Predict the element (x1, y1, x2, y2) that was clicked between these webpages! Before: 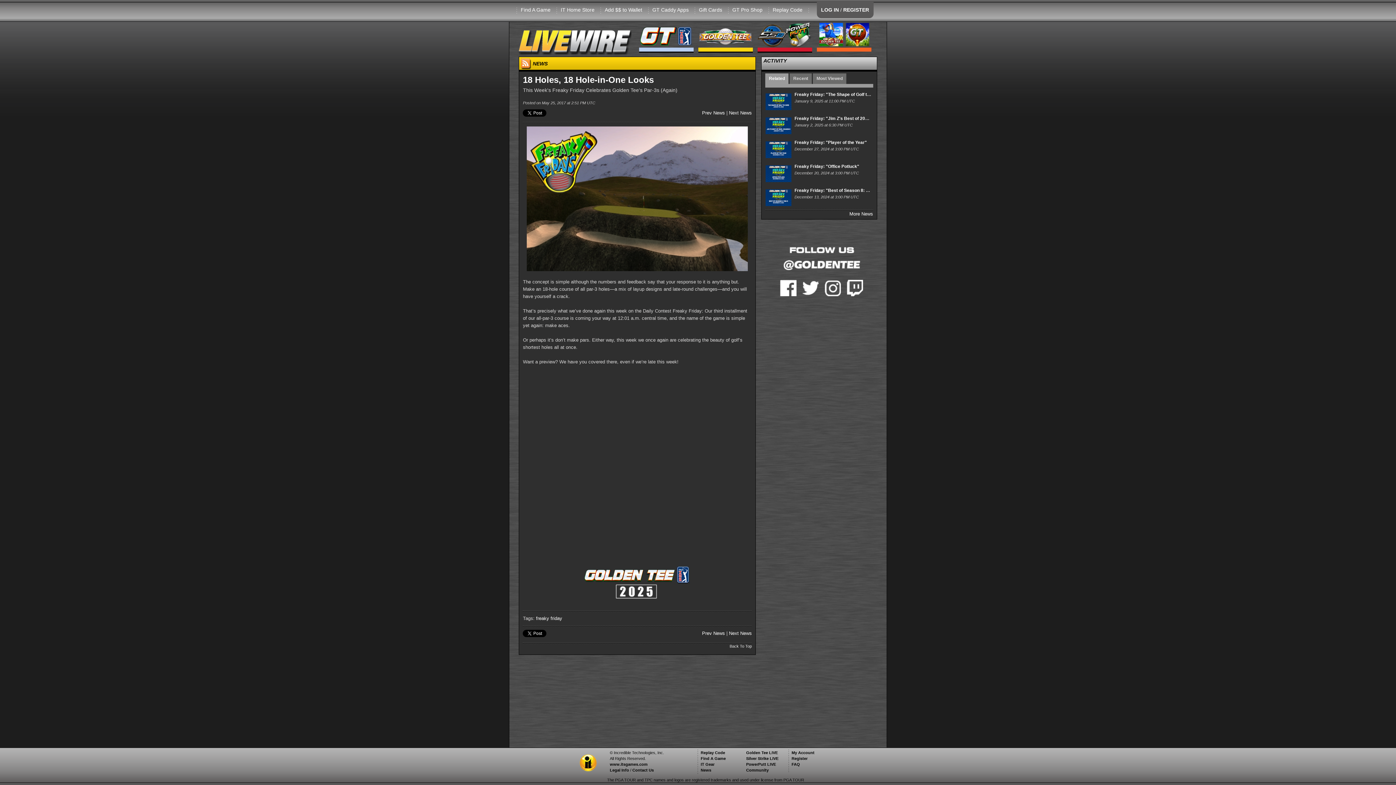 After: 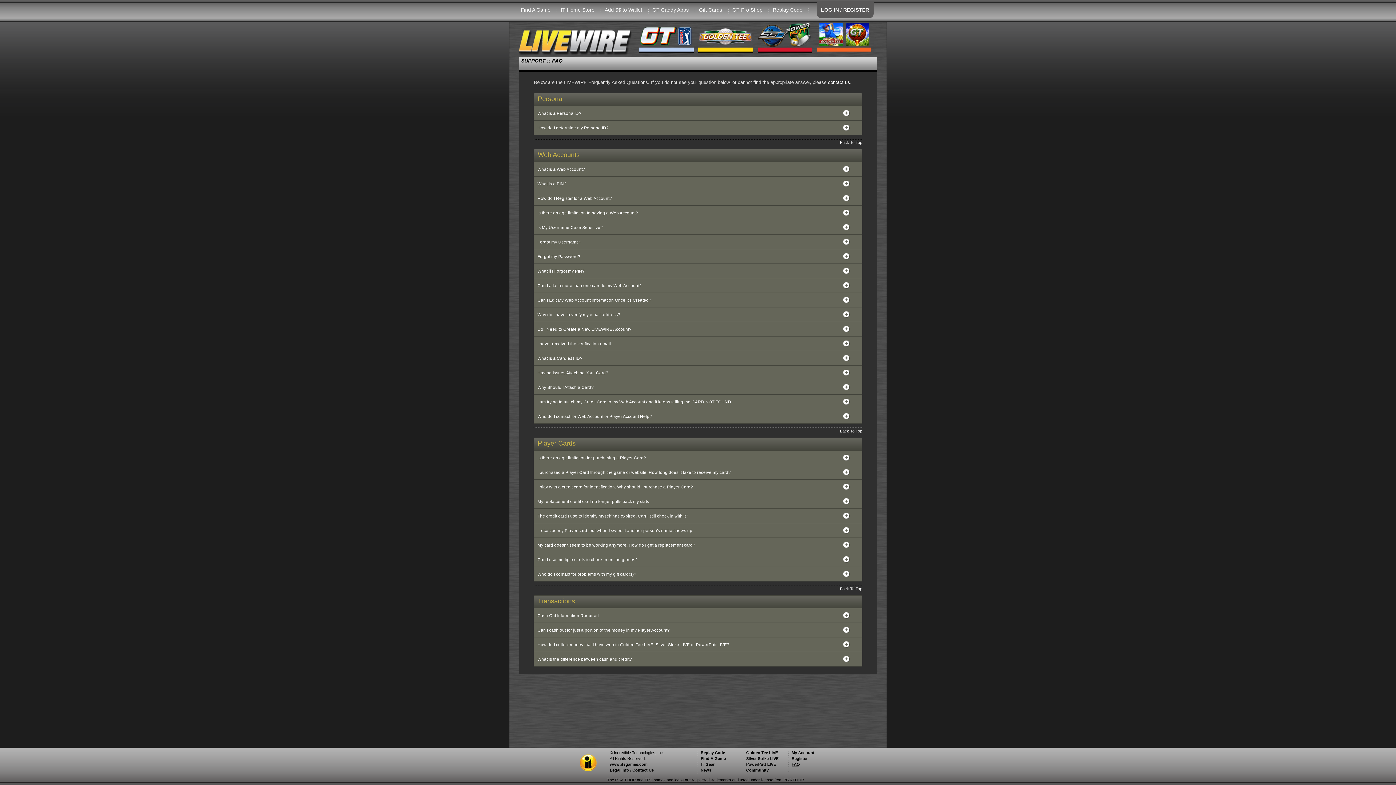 Action: bbox: (791, 762, 800, 766) label: FAQ